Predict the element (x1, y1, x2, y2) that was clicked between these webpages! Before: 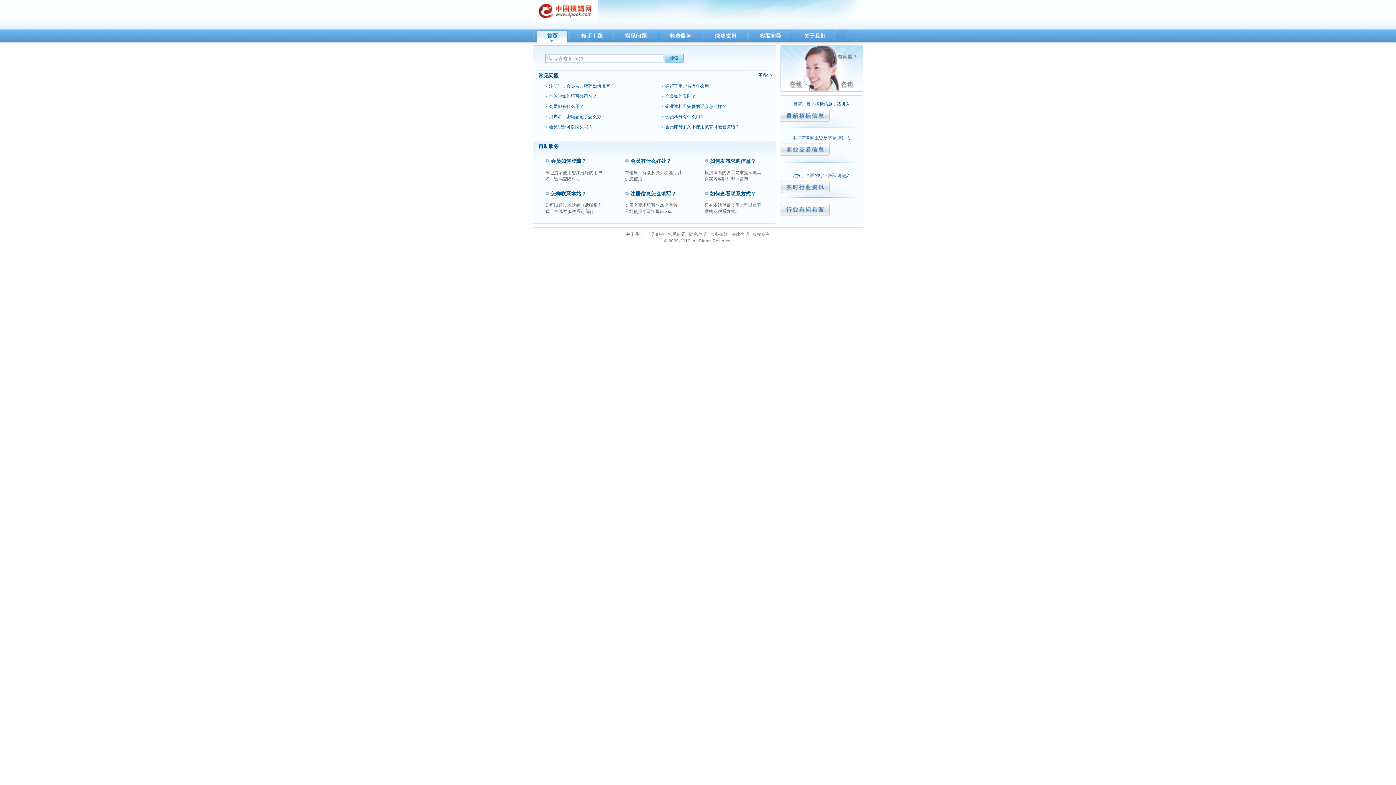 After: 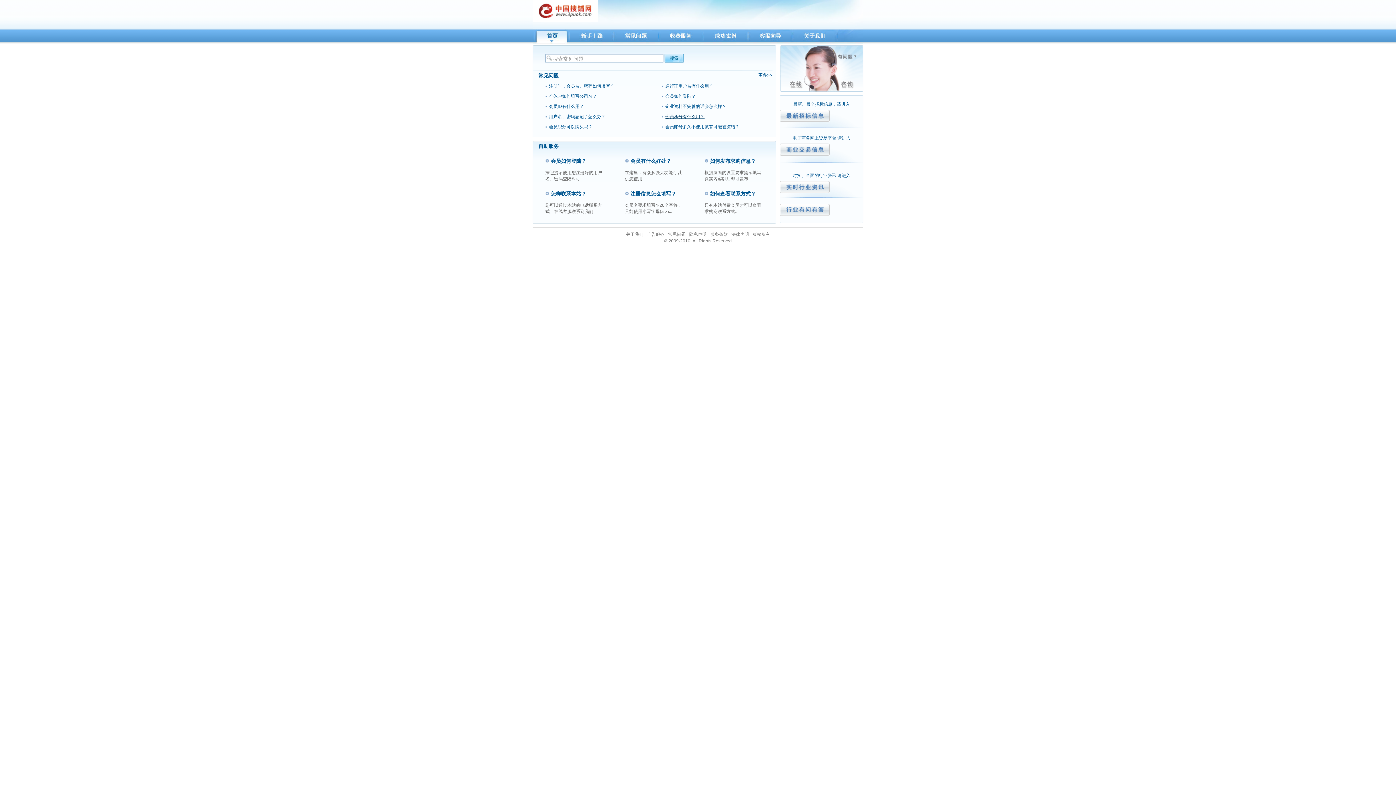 Action: label: 会员积分有什么用？ bbox: (665, 114, 704, 119)